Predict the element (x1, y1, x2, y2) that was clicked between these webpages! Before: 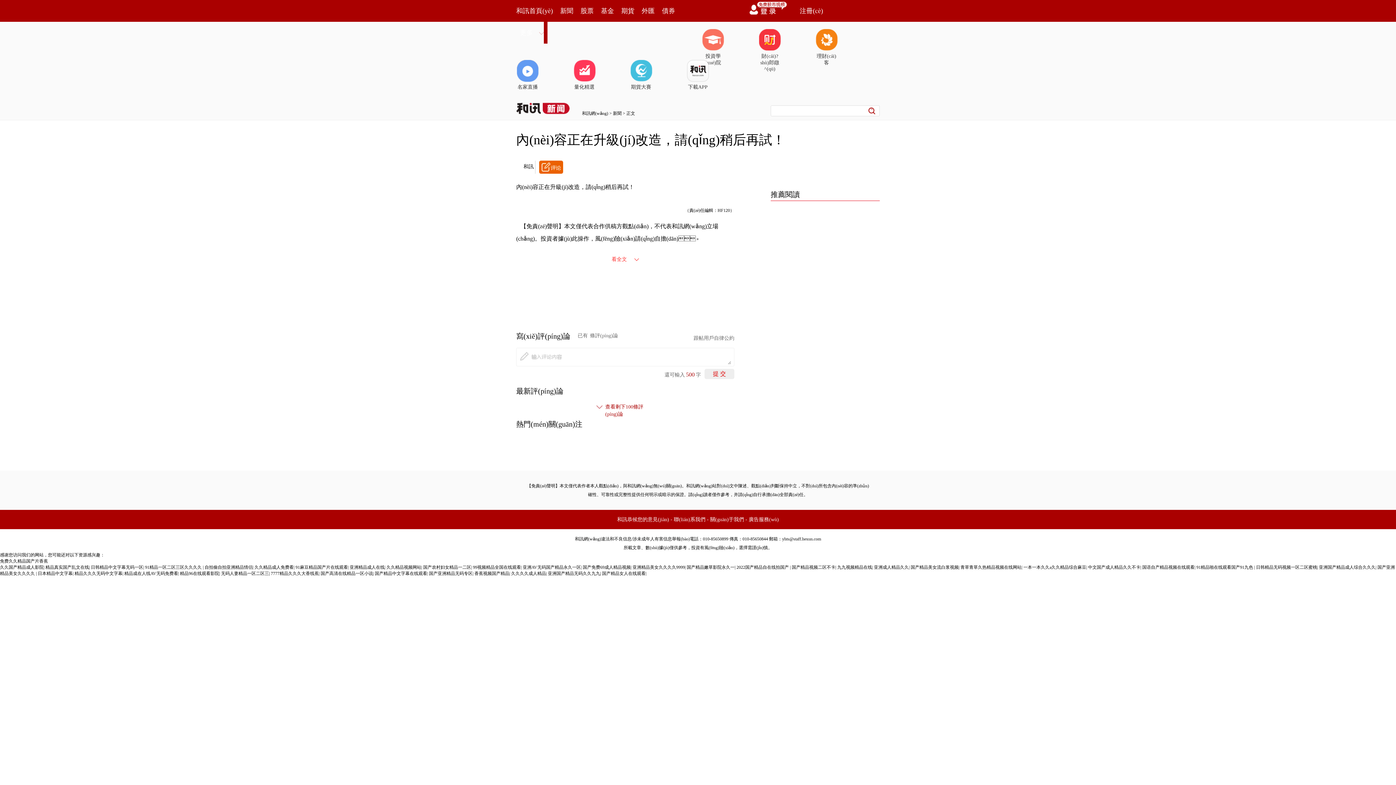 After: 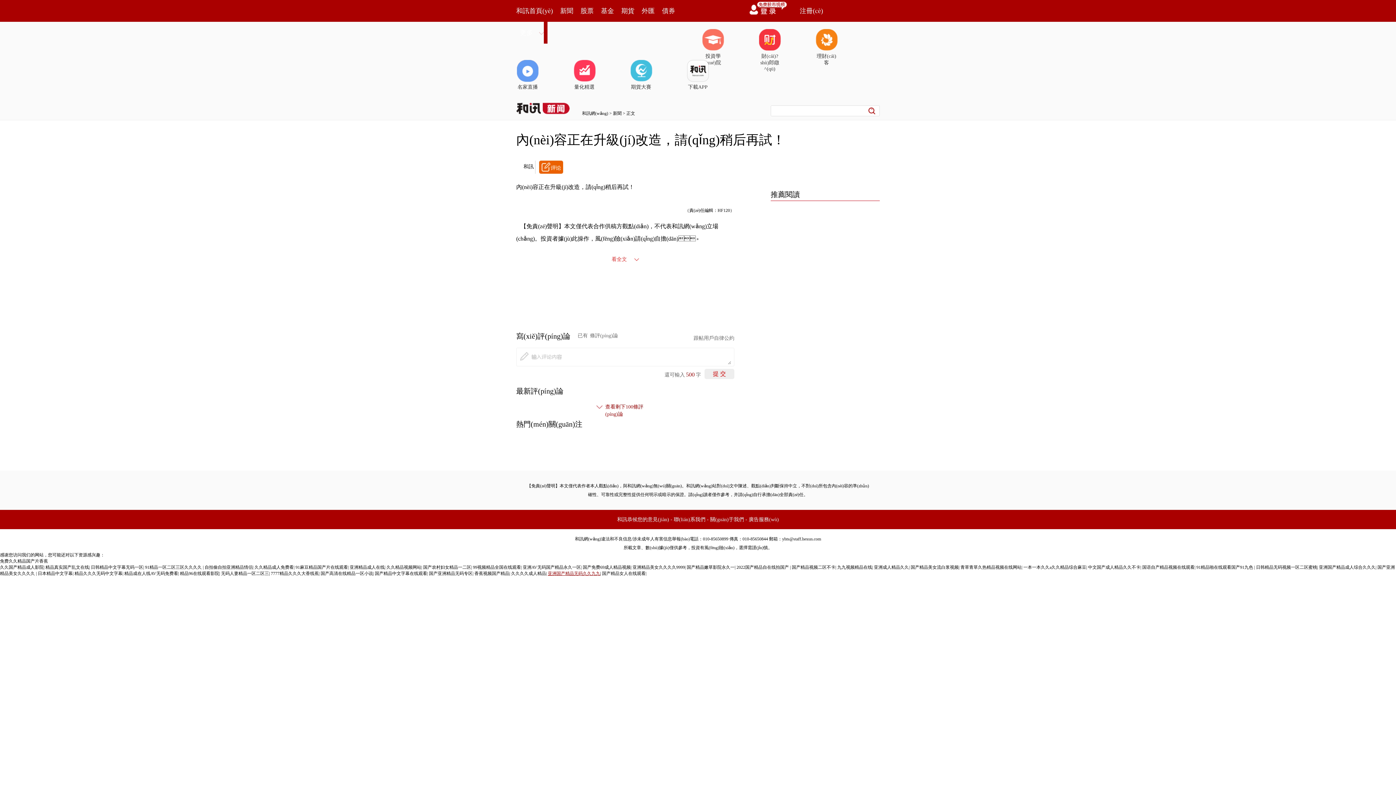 Action: label: 亚洲国产精品无码久久九九 bbox: (548, 571, 600, 576)